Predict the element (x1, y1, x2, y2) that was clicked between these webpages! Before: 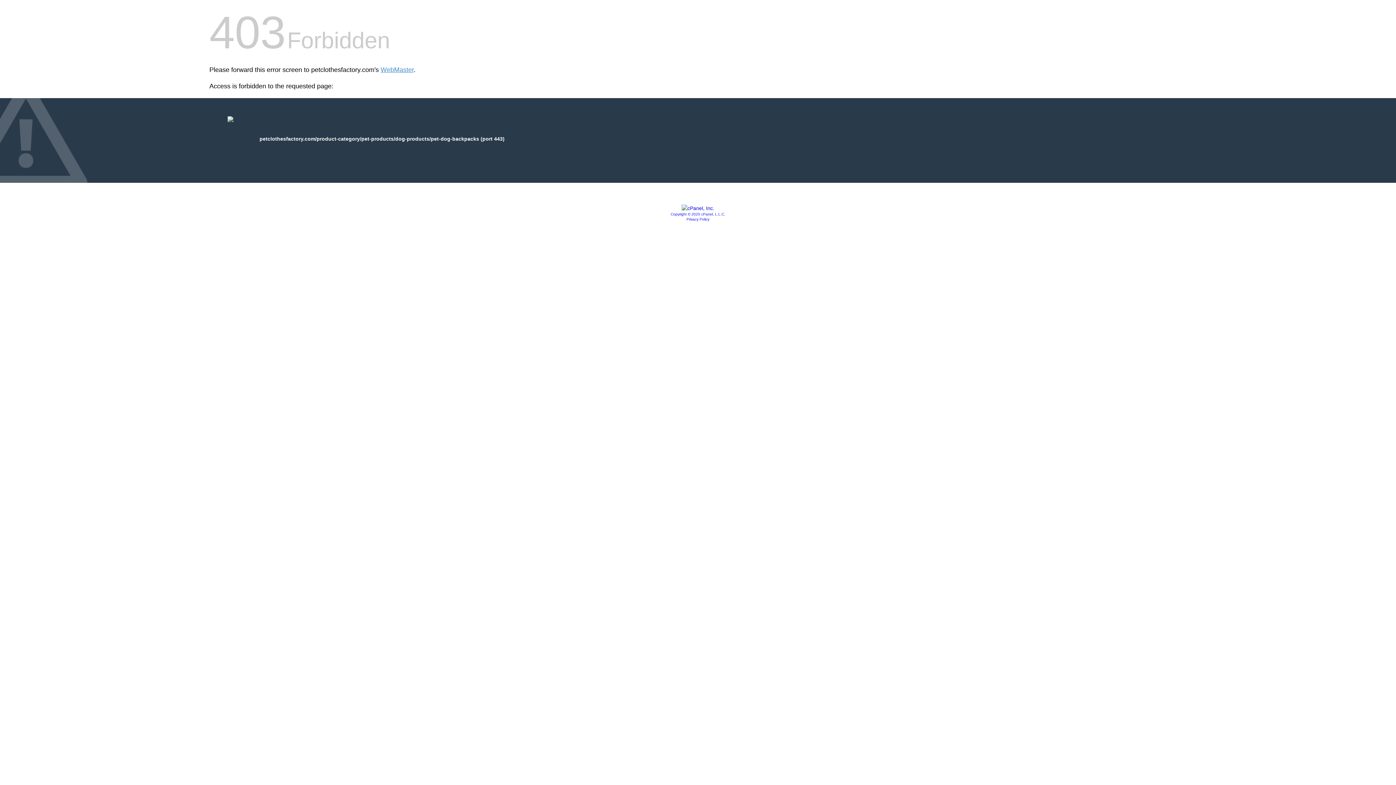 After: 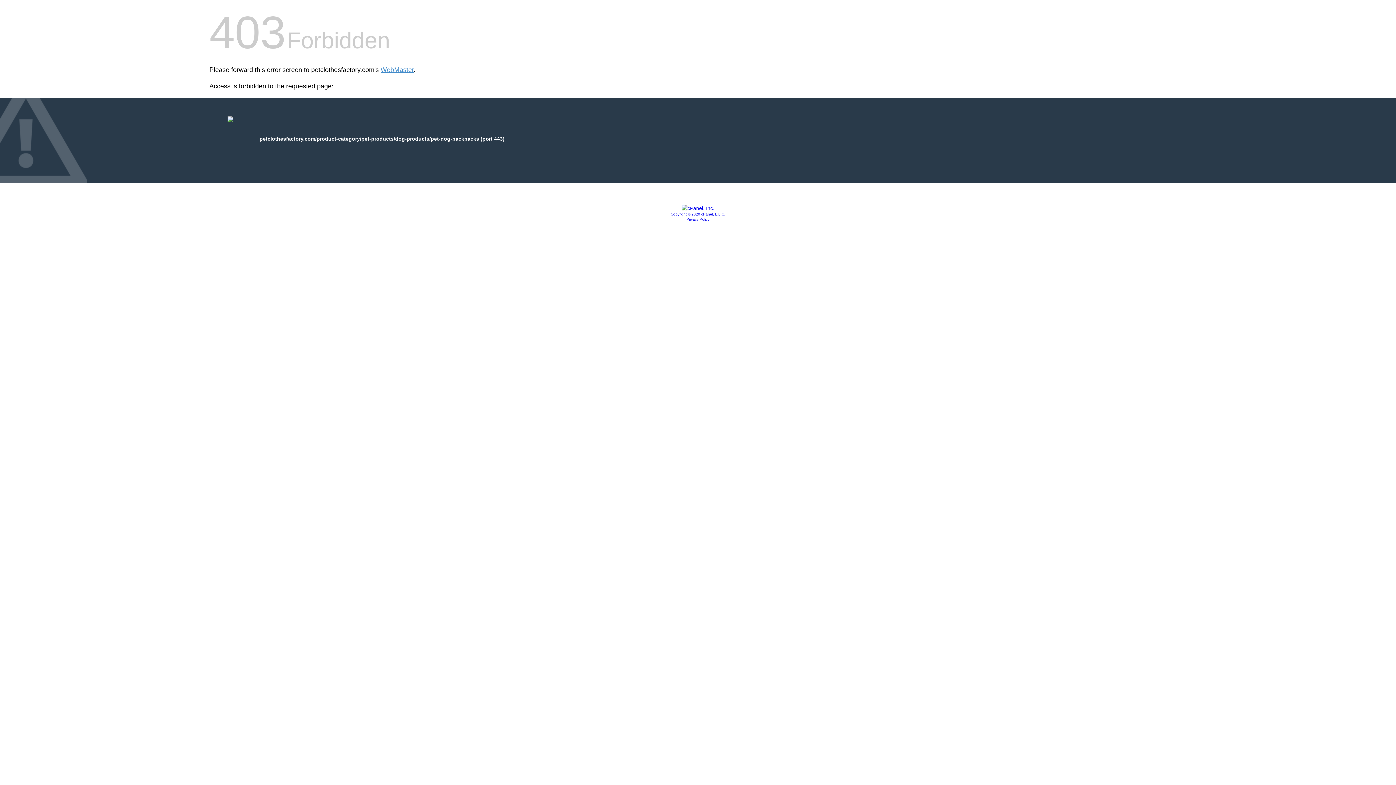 Action: label: Privacy Policy bbox: (686, 217, 709, 221)